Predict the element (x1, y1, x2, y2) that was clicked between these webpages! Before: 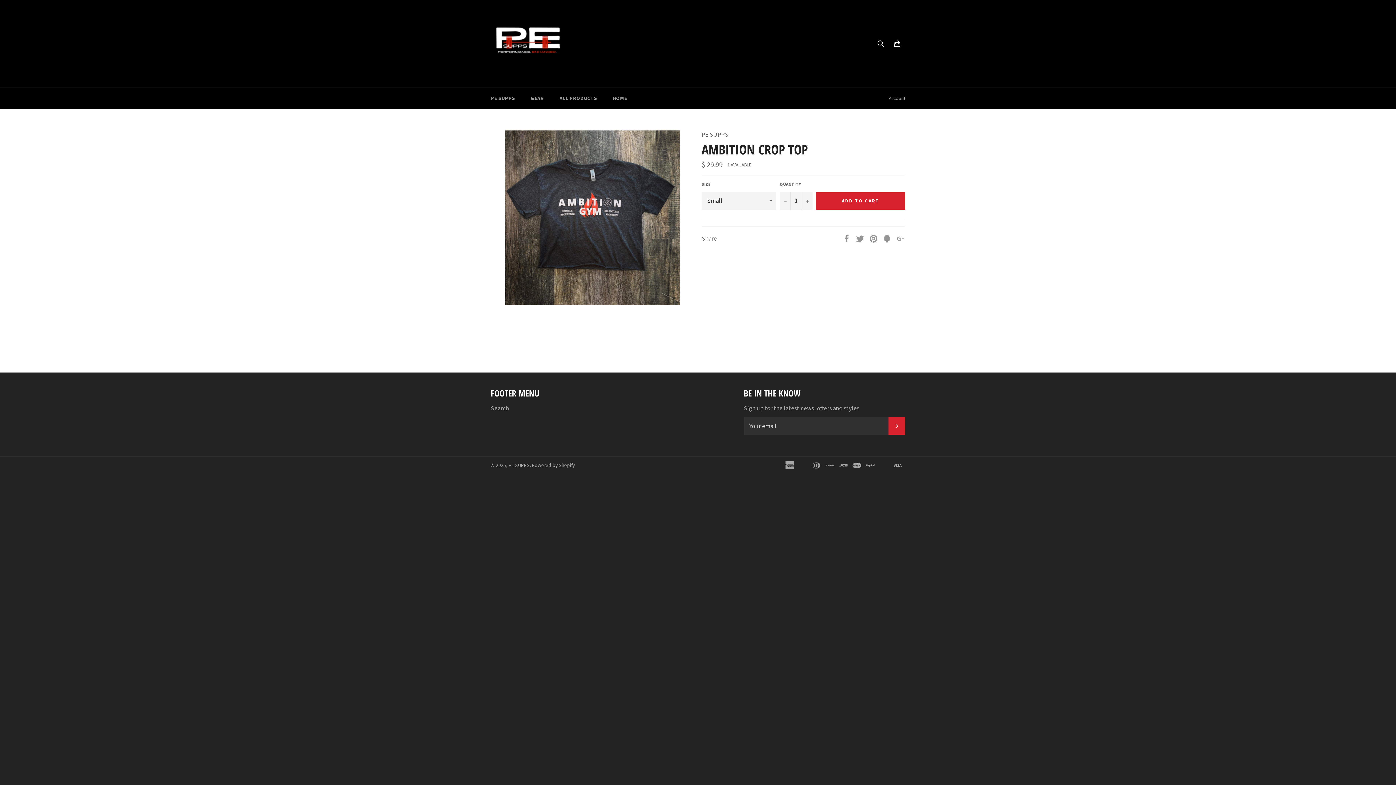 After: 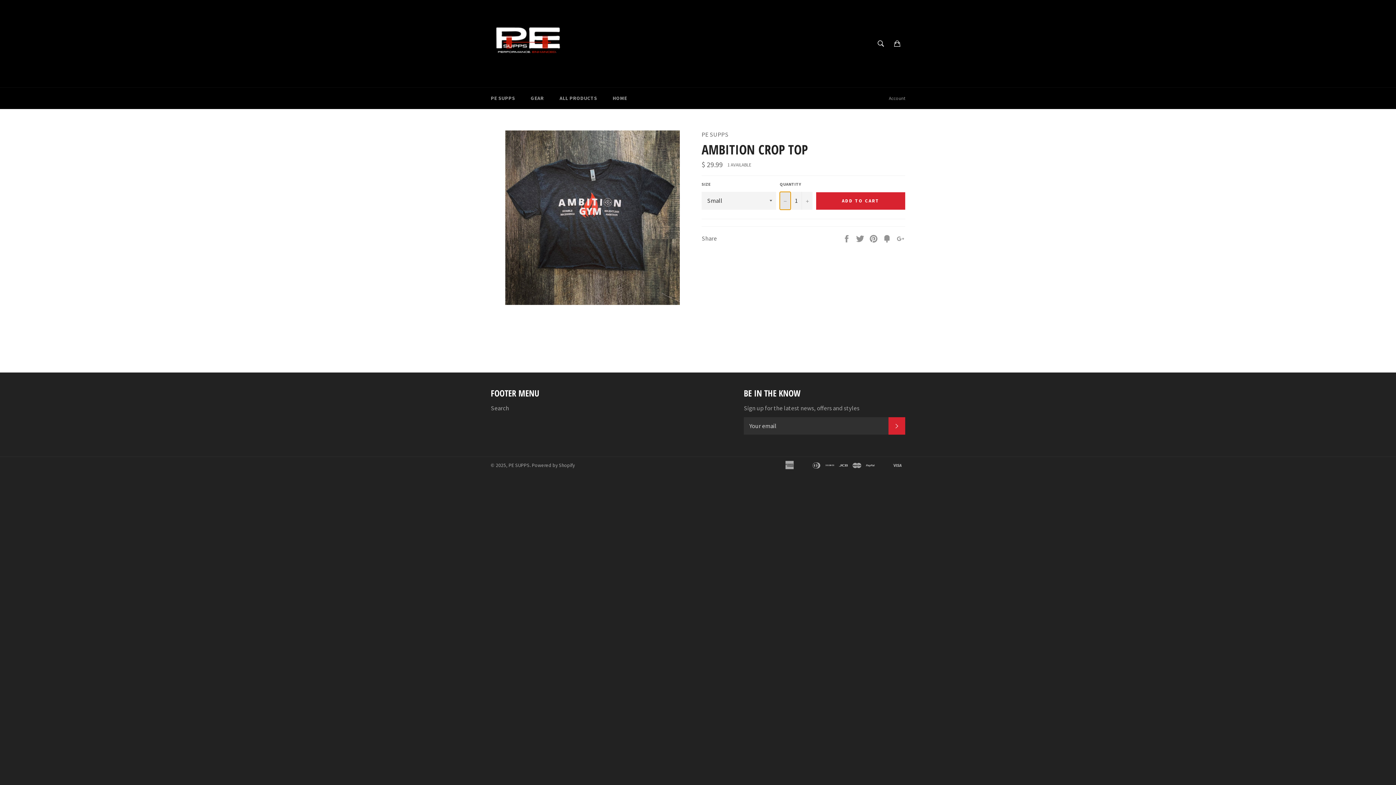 Action: bbox: (780, 191, 790, 209) label: Decrease quantity